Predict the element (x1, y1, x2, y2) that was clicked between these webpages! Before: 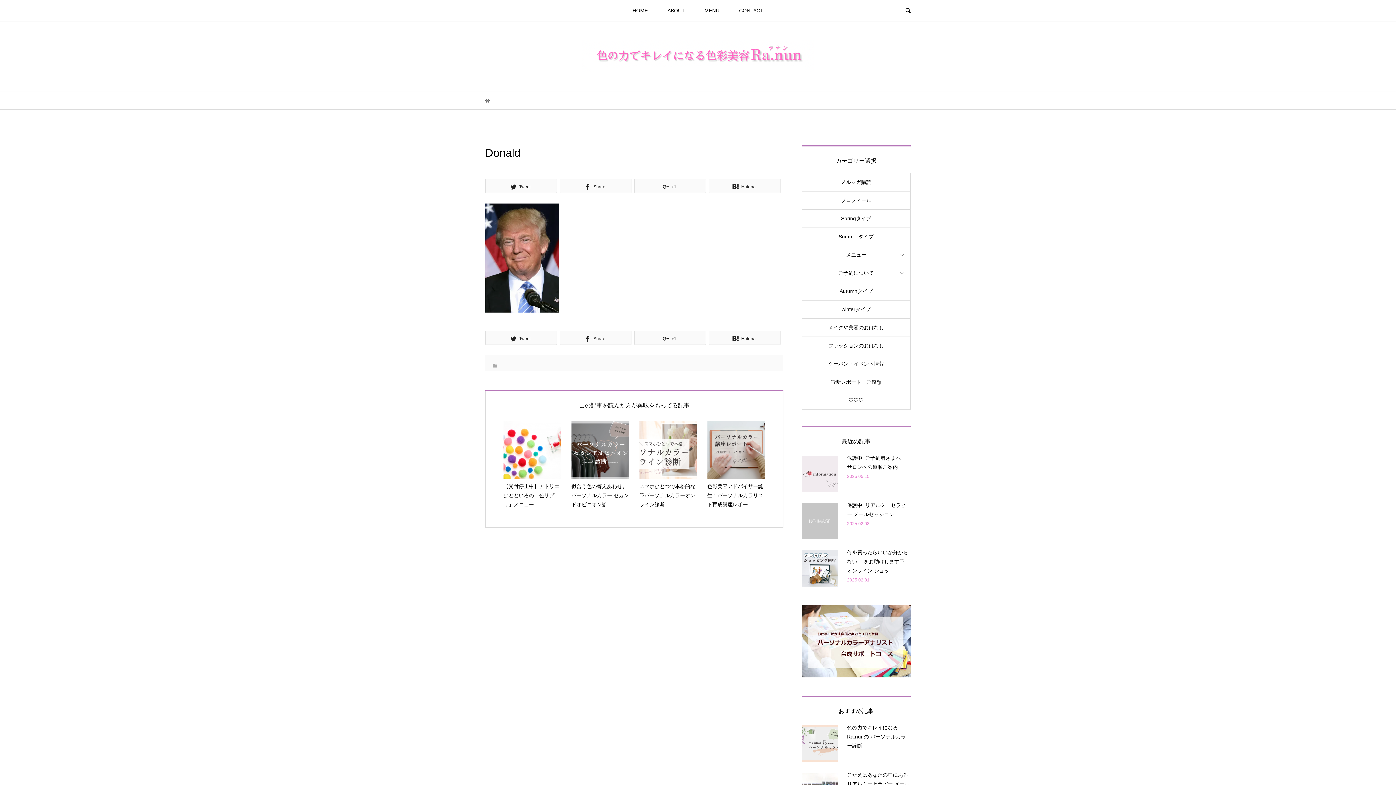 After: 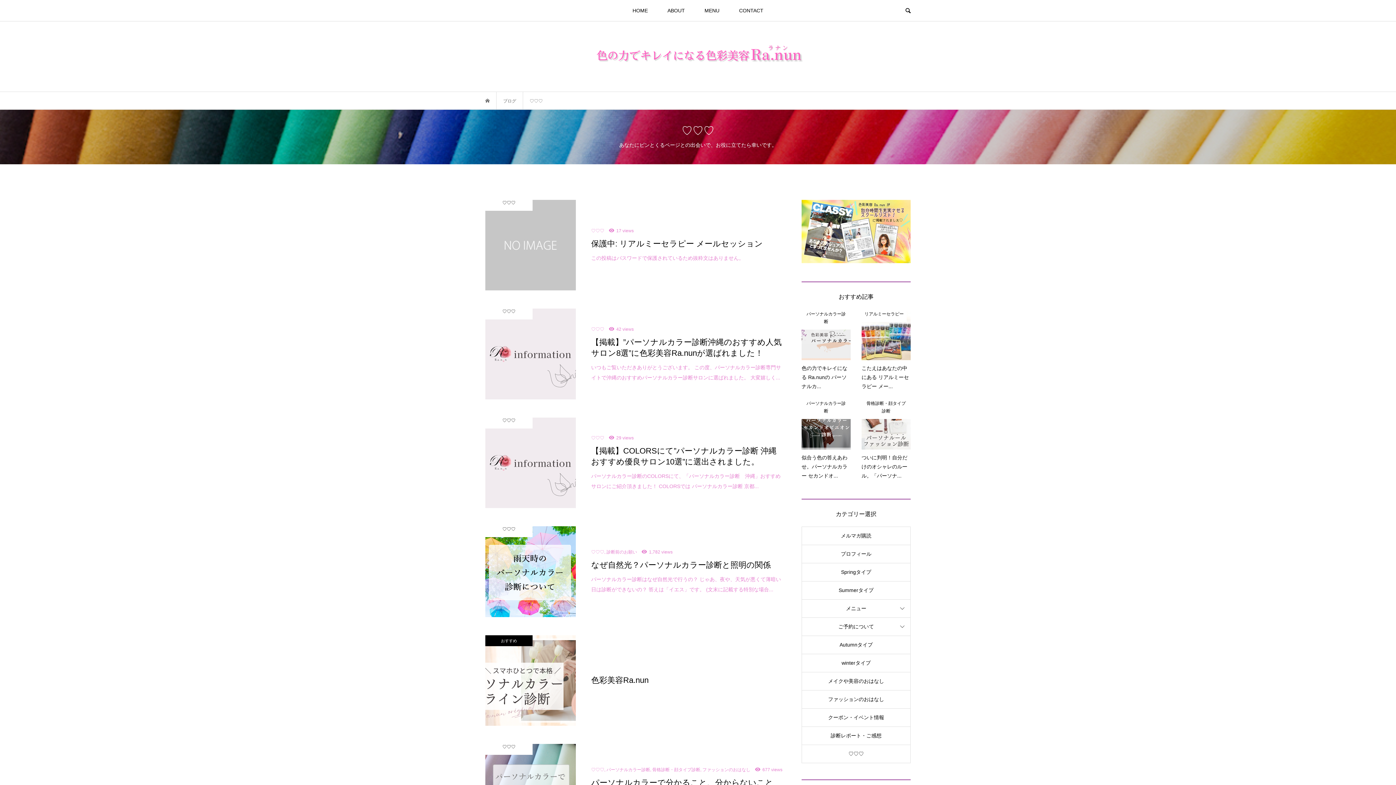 Action: bbox: (802, 391, 910, 409) label: ♡♡♡